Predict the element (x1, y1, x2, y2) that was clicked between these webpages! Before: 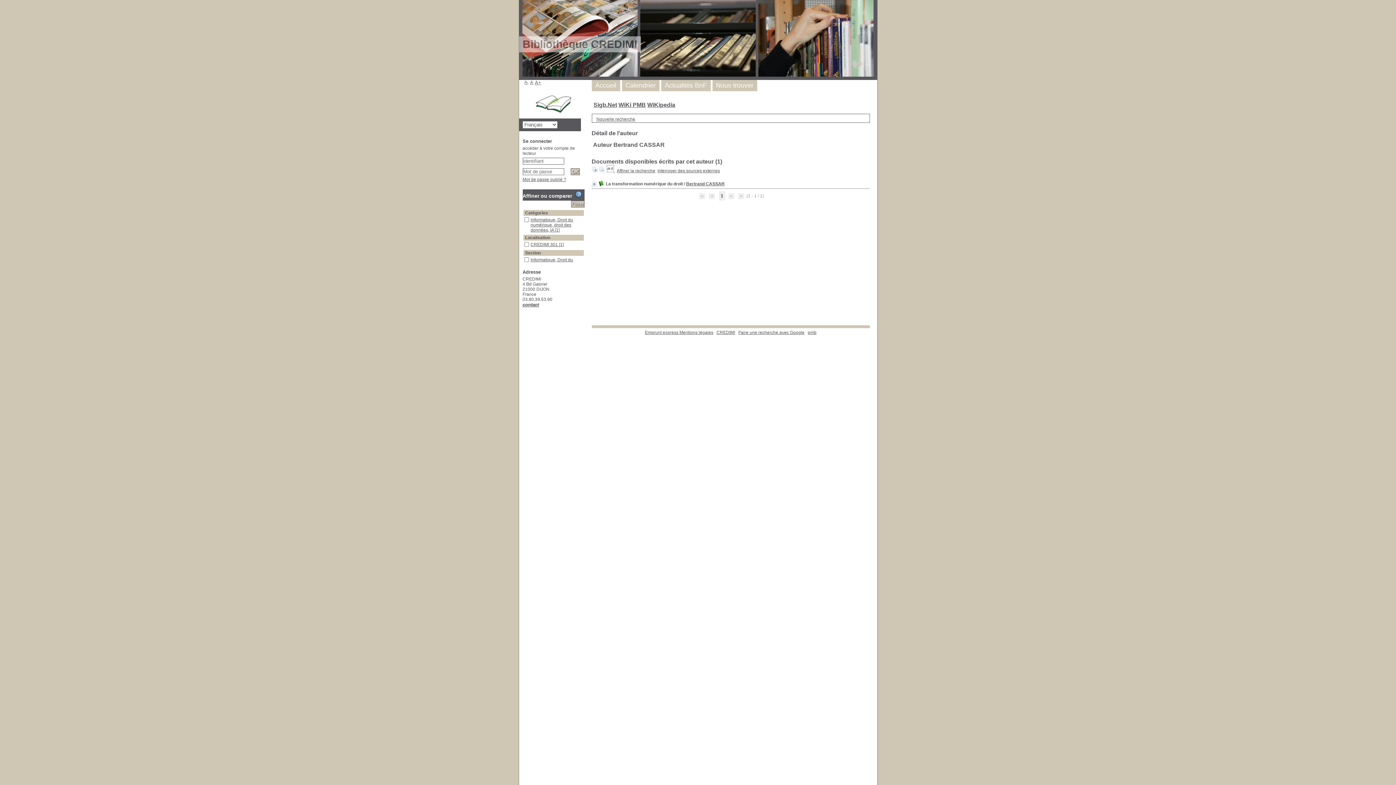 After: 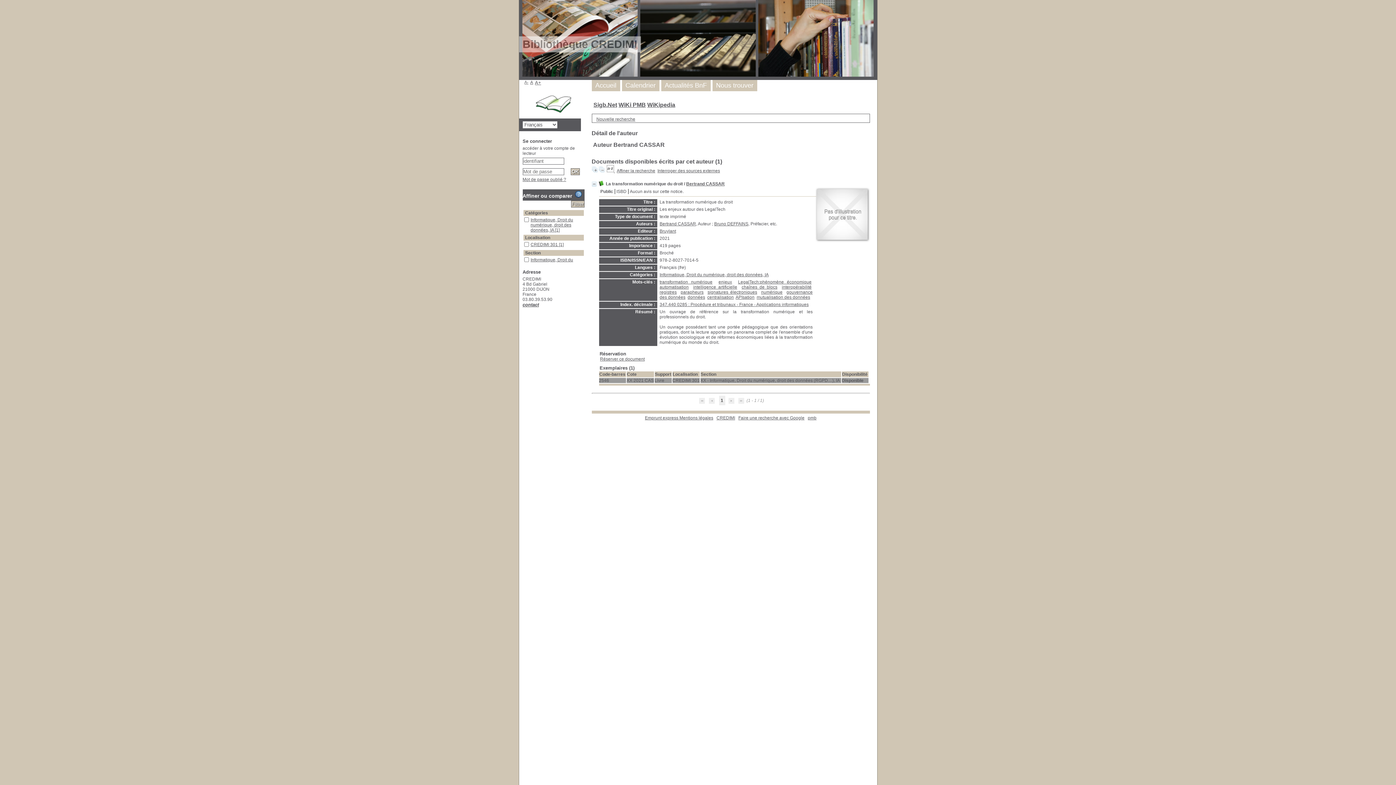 Action: bbox: (591, 168, 597, 173)